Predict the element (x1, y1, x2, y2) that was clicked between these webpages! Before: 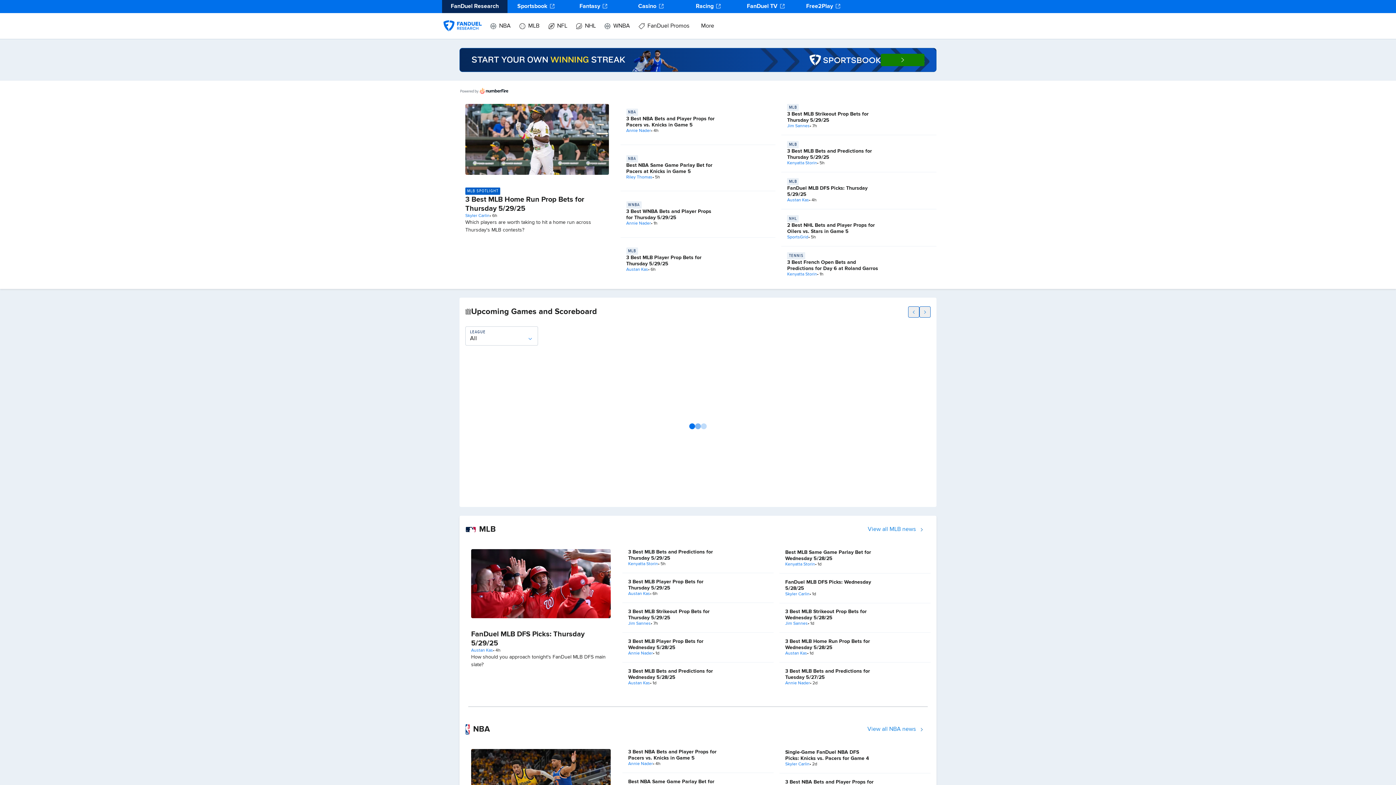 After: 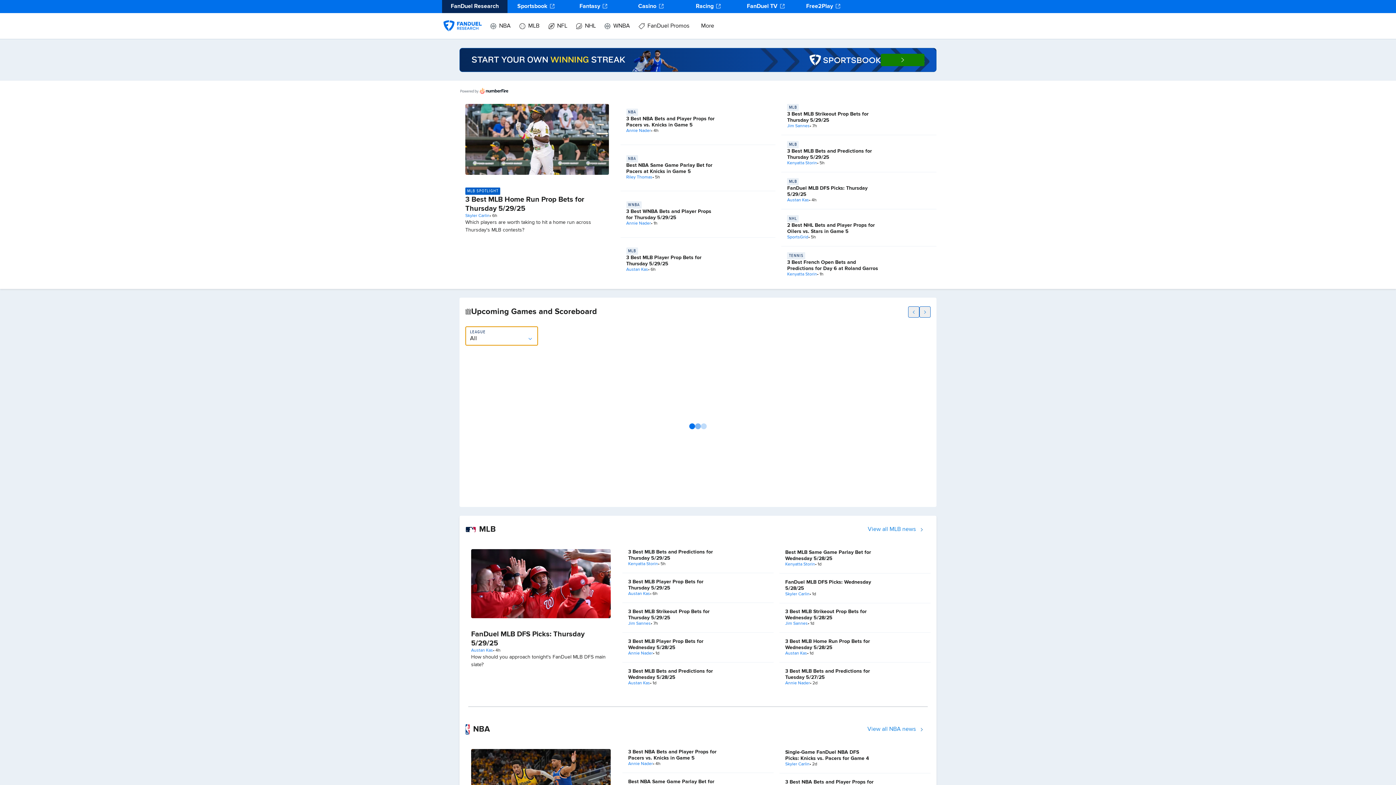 Action: bbox: (465, 326, 538, 345) label: LEAGUE
All